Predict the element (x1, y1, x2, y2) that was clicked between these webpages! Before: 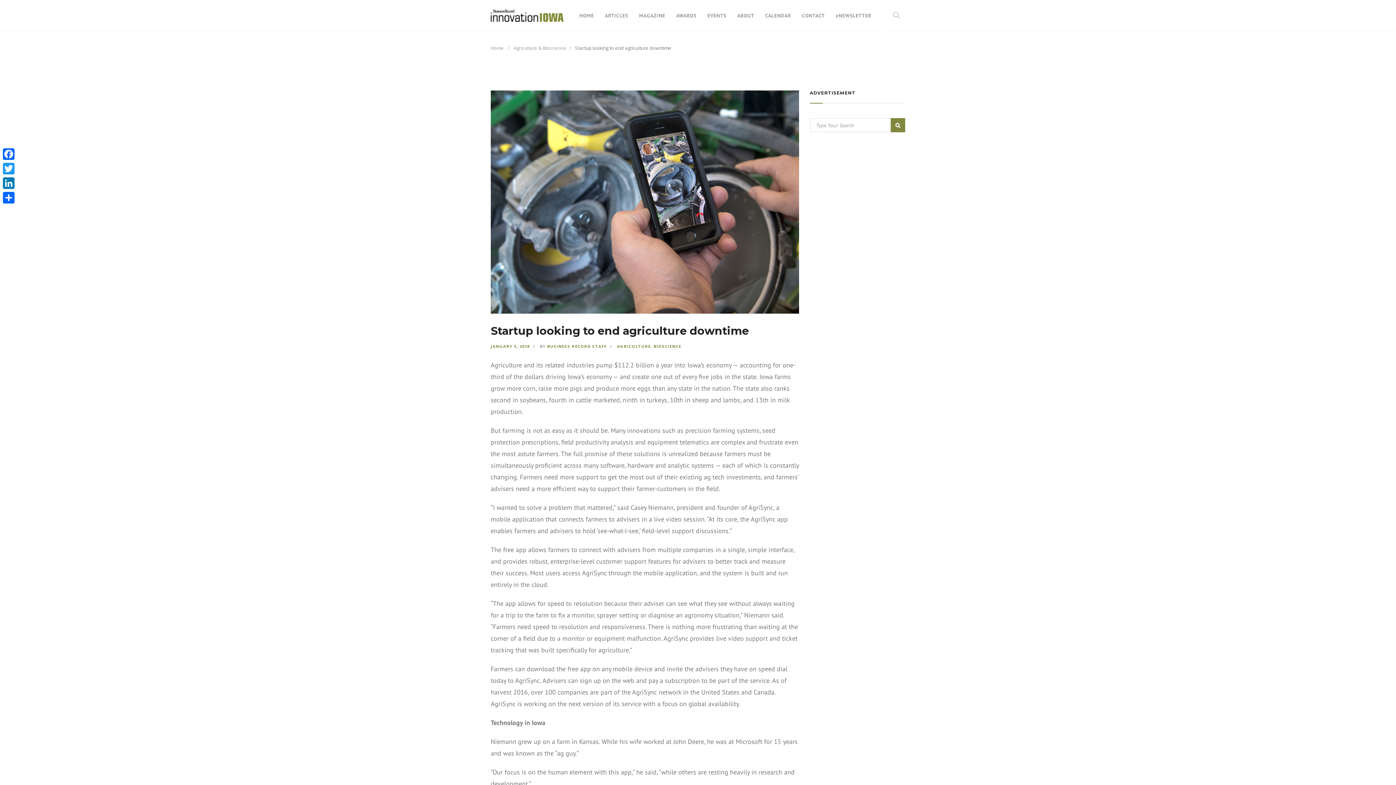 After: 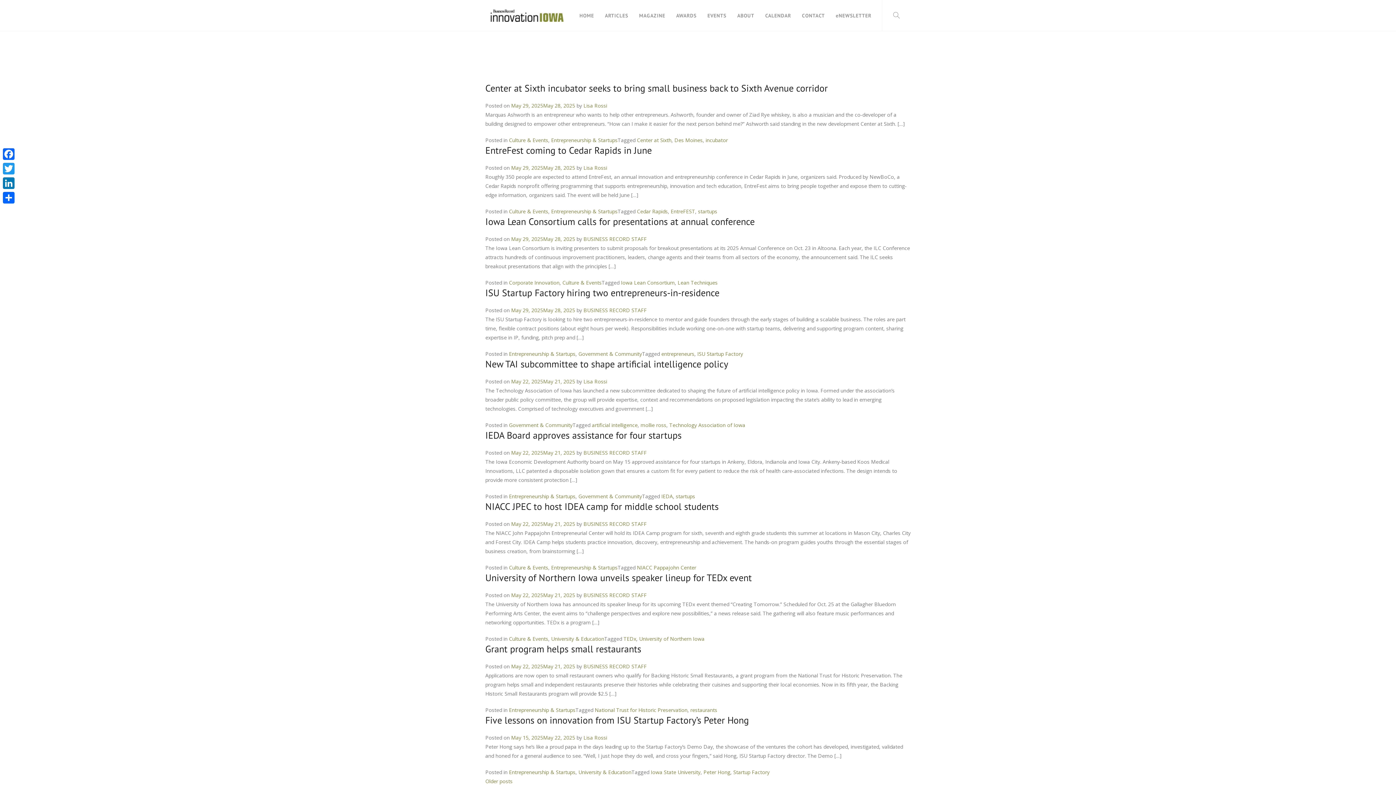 Action: label: SUBMIT bbox: (890, 118, 905, 132)